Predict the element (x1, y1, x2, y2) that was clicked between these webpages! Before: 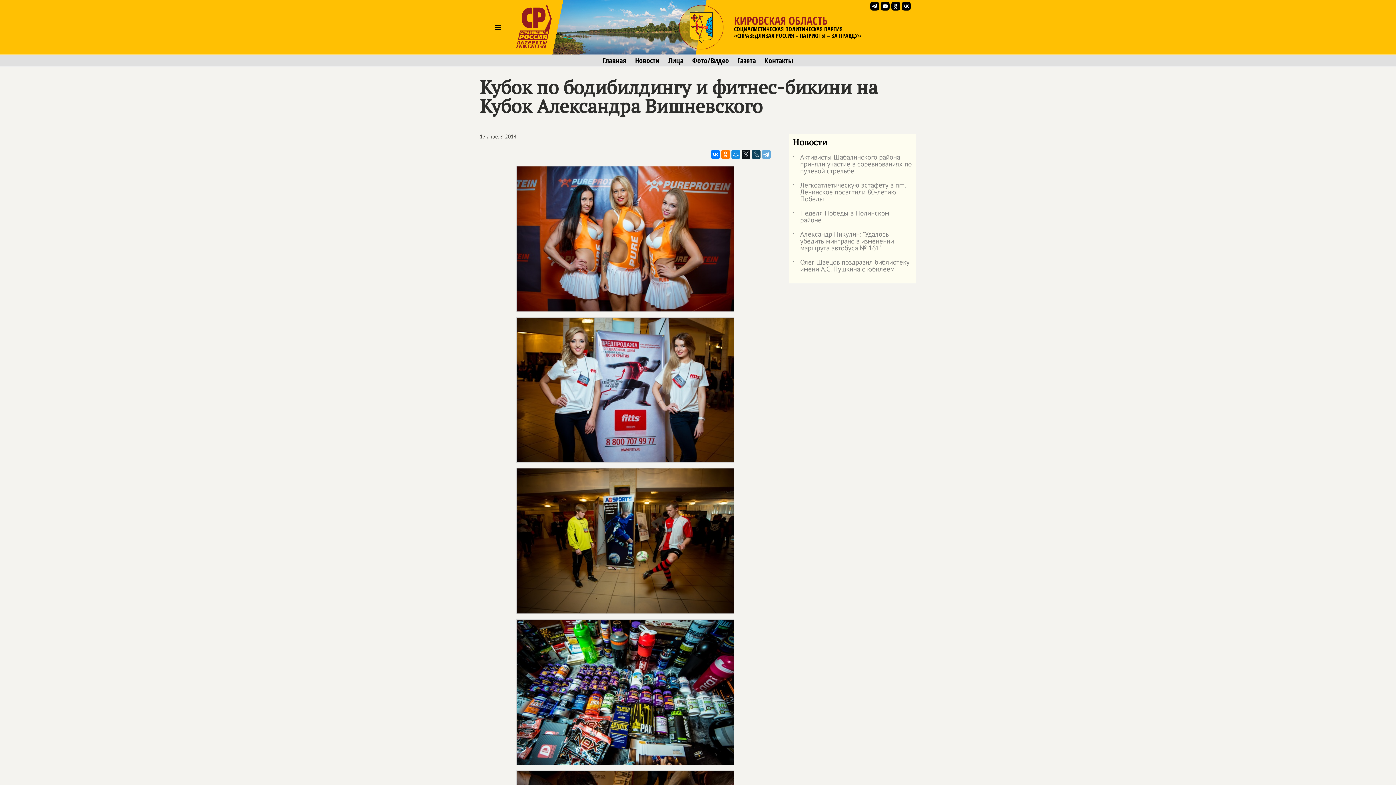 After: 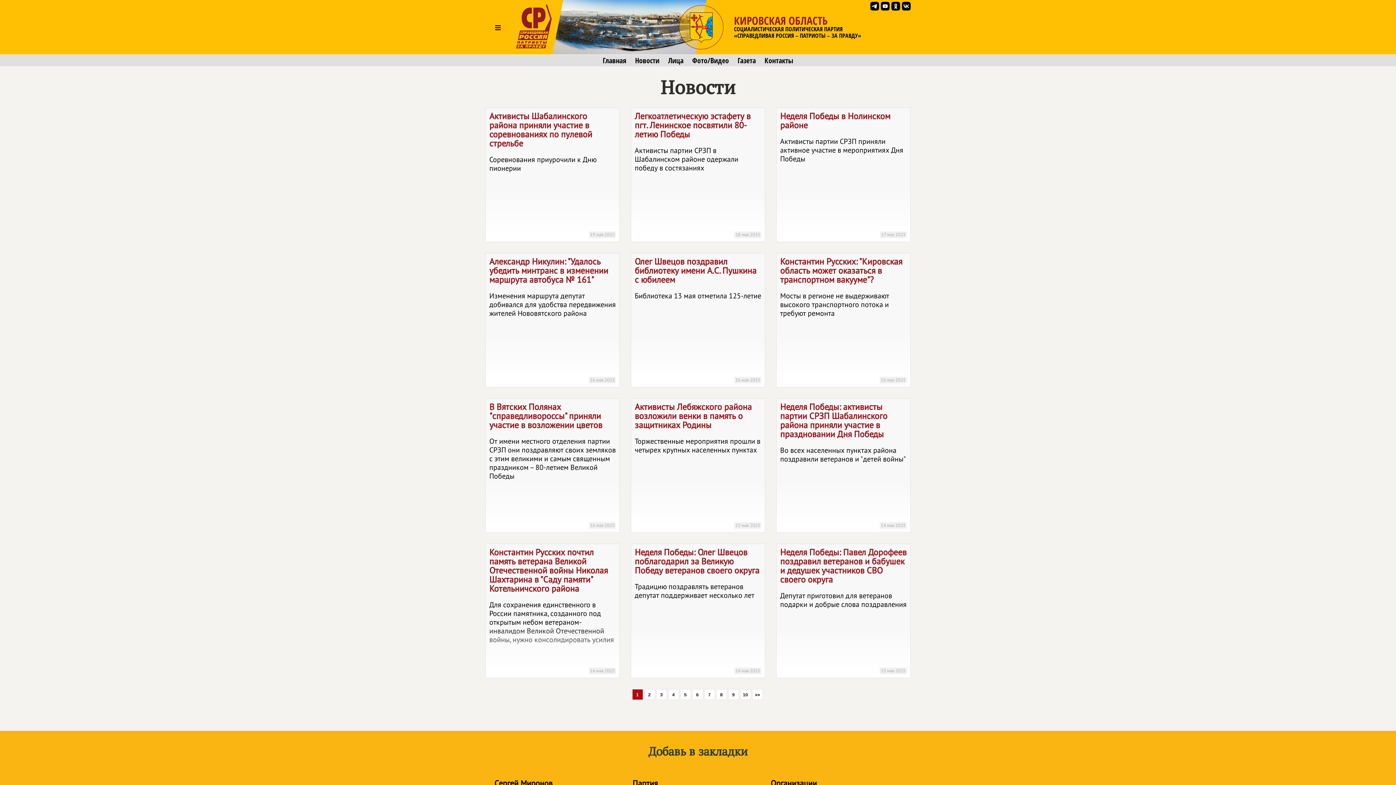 Action: label: Новости bbox: (635, 56, 659, 64)